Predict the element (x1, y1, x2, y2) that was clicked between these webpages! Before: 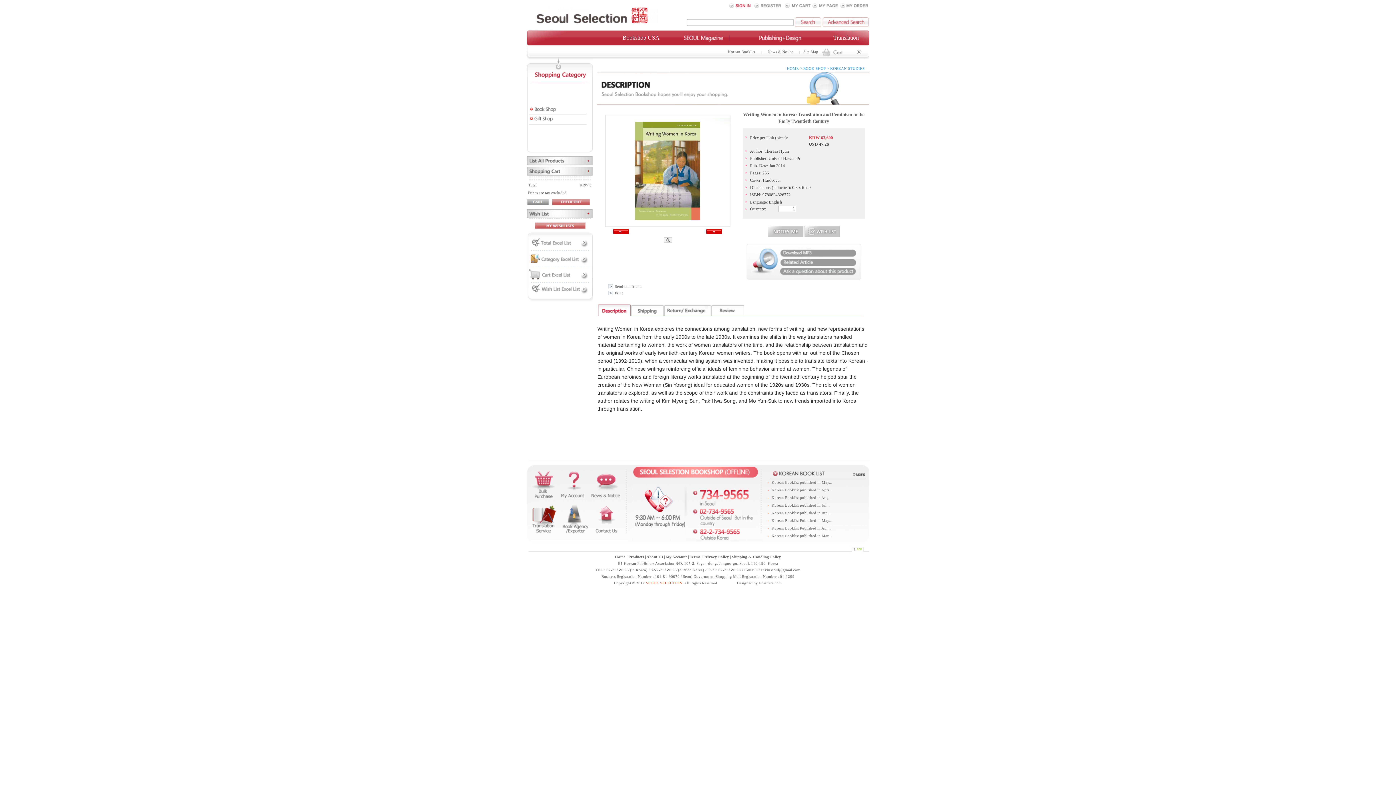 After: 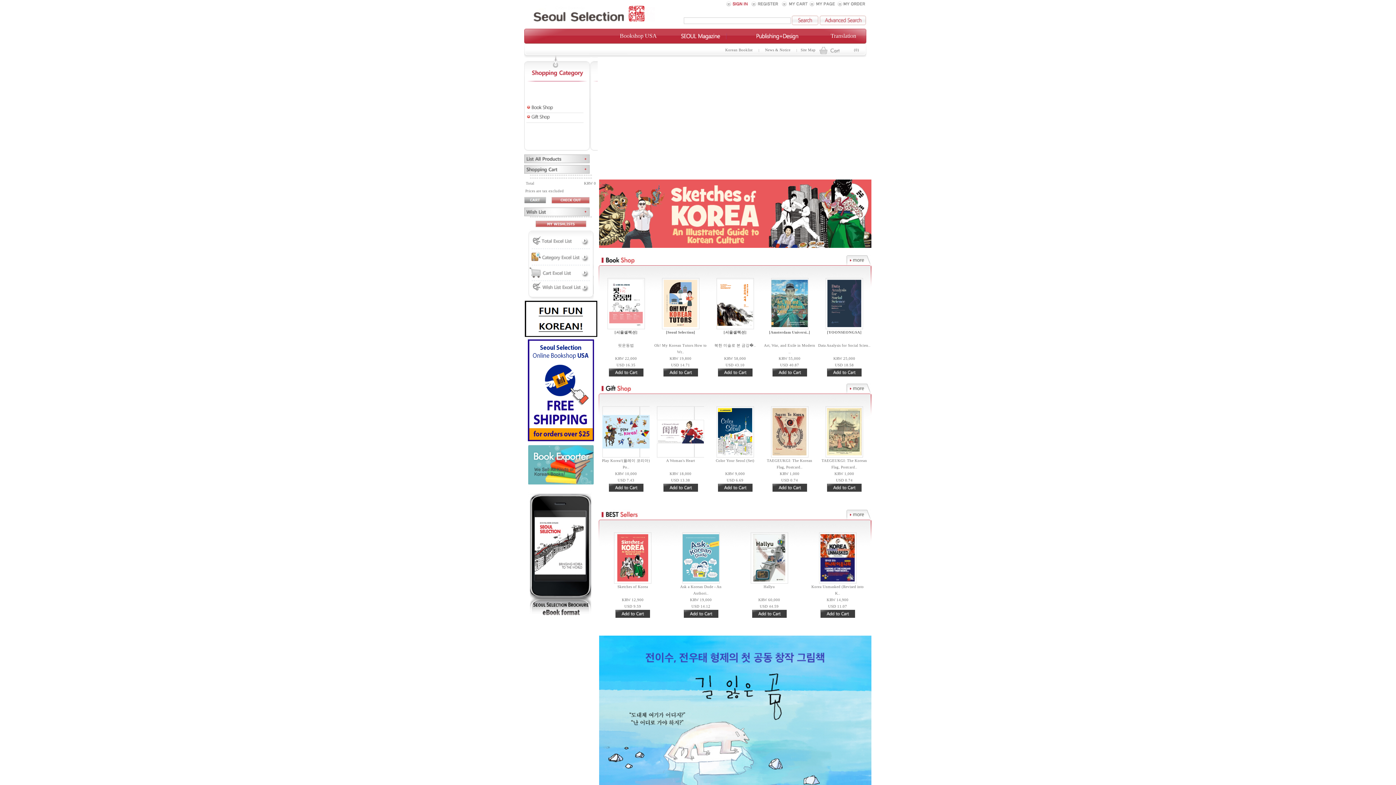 Action: bbox: (527, 12, 667, 25)